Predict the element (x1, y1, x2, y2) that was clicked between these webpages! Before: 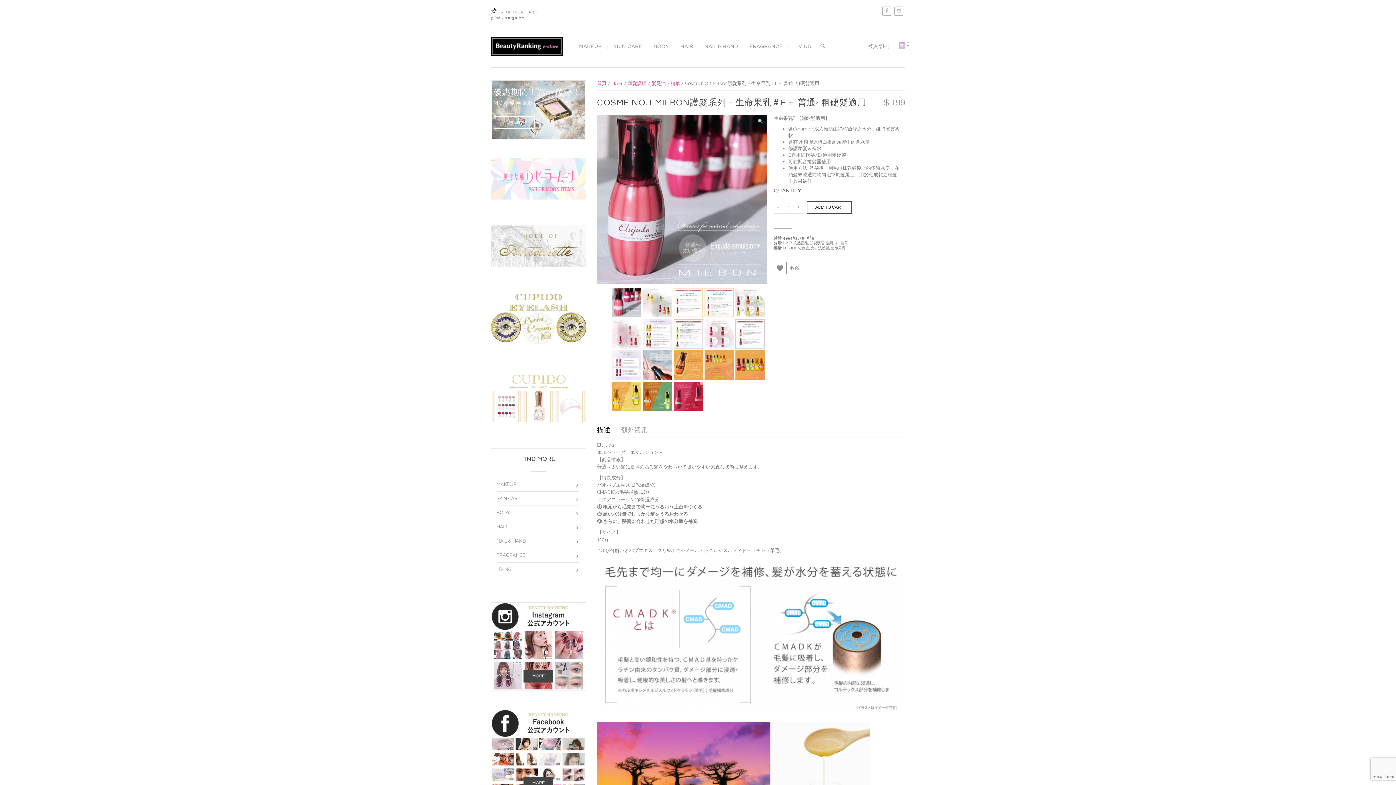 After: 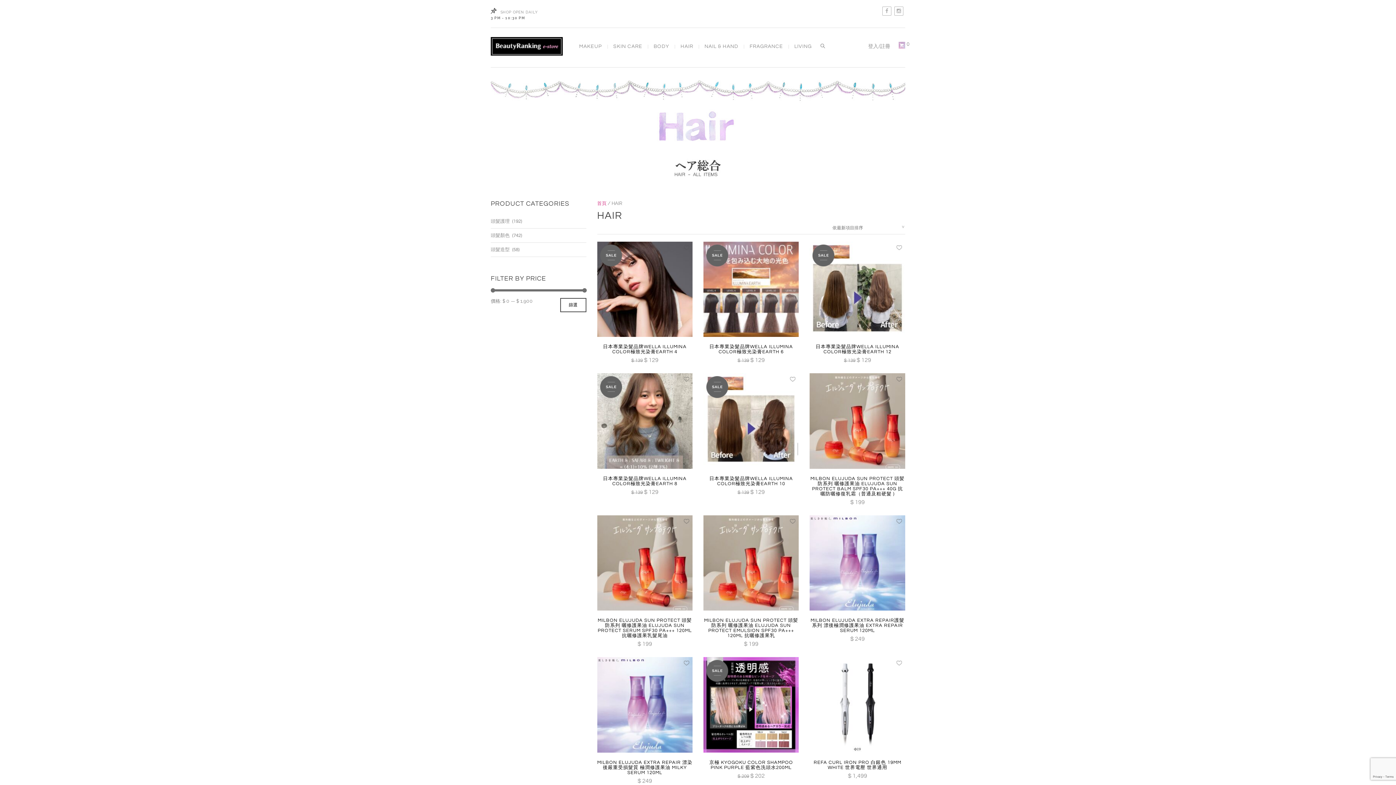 Action: label: HAIR bbox: (611, 80, 622, 86)